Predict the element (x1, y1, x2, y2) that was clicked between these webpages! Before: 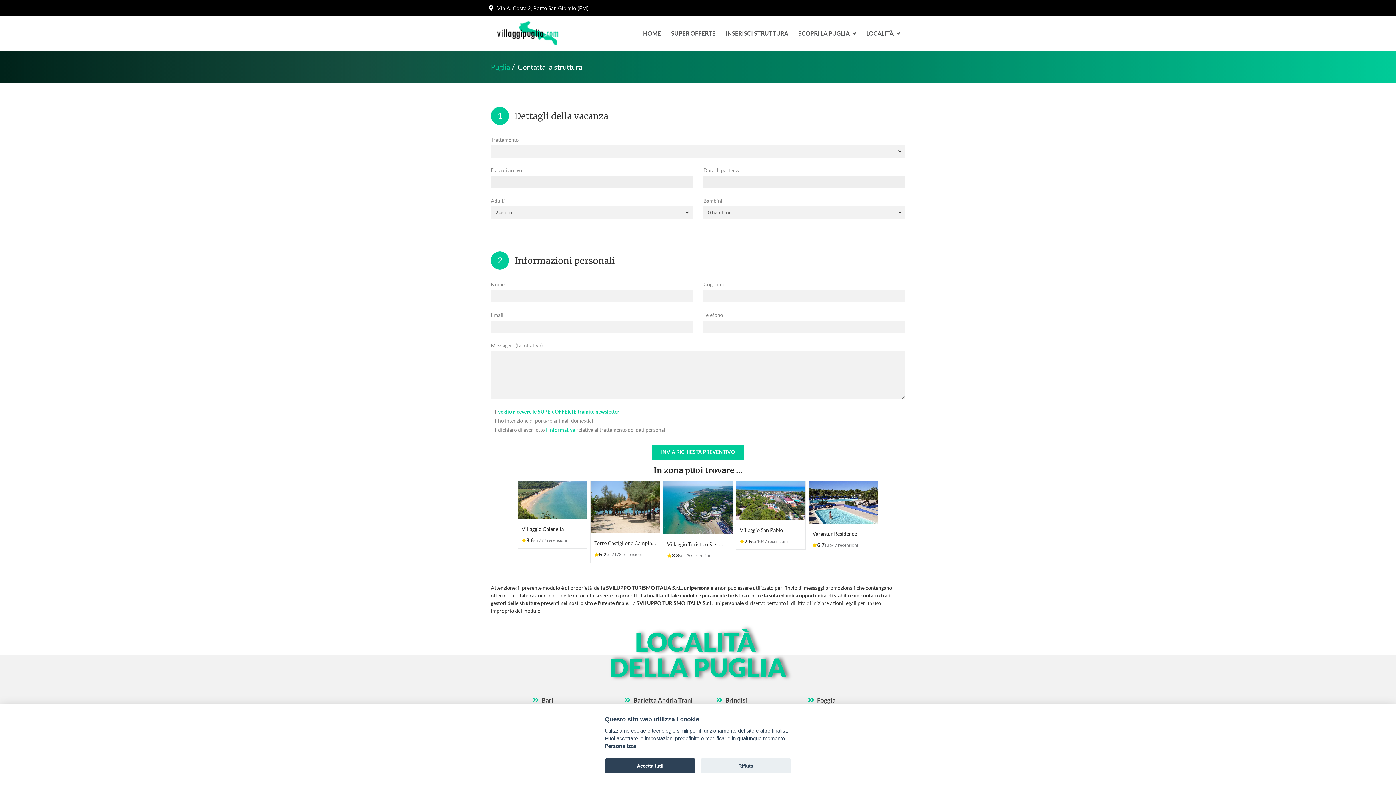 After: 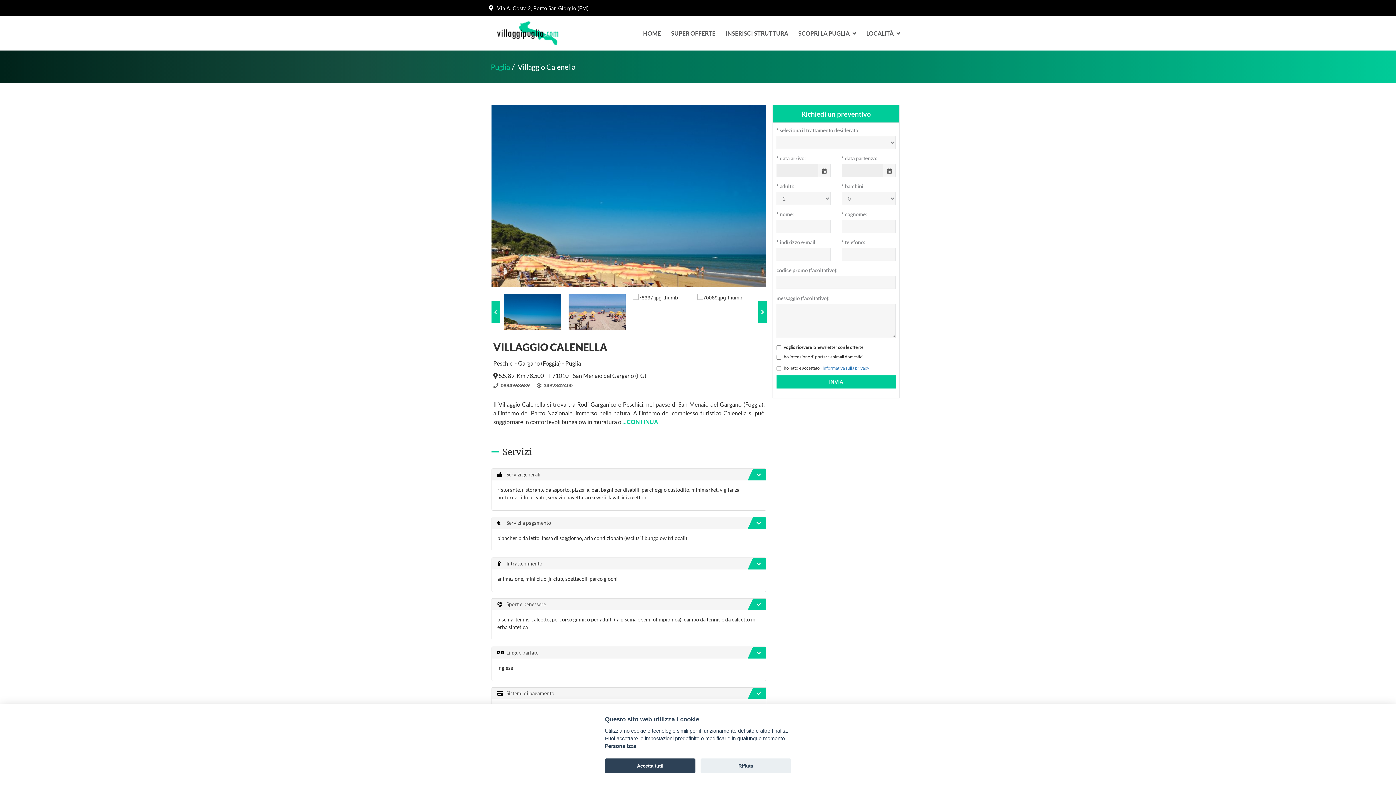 Action: bbox: (518, 522, 587, 533) label: Villaggio Calenella